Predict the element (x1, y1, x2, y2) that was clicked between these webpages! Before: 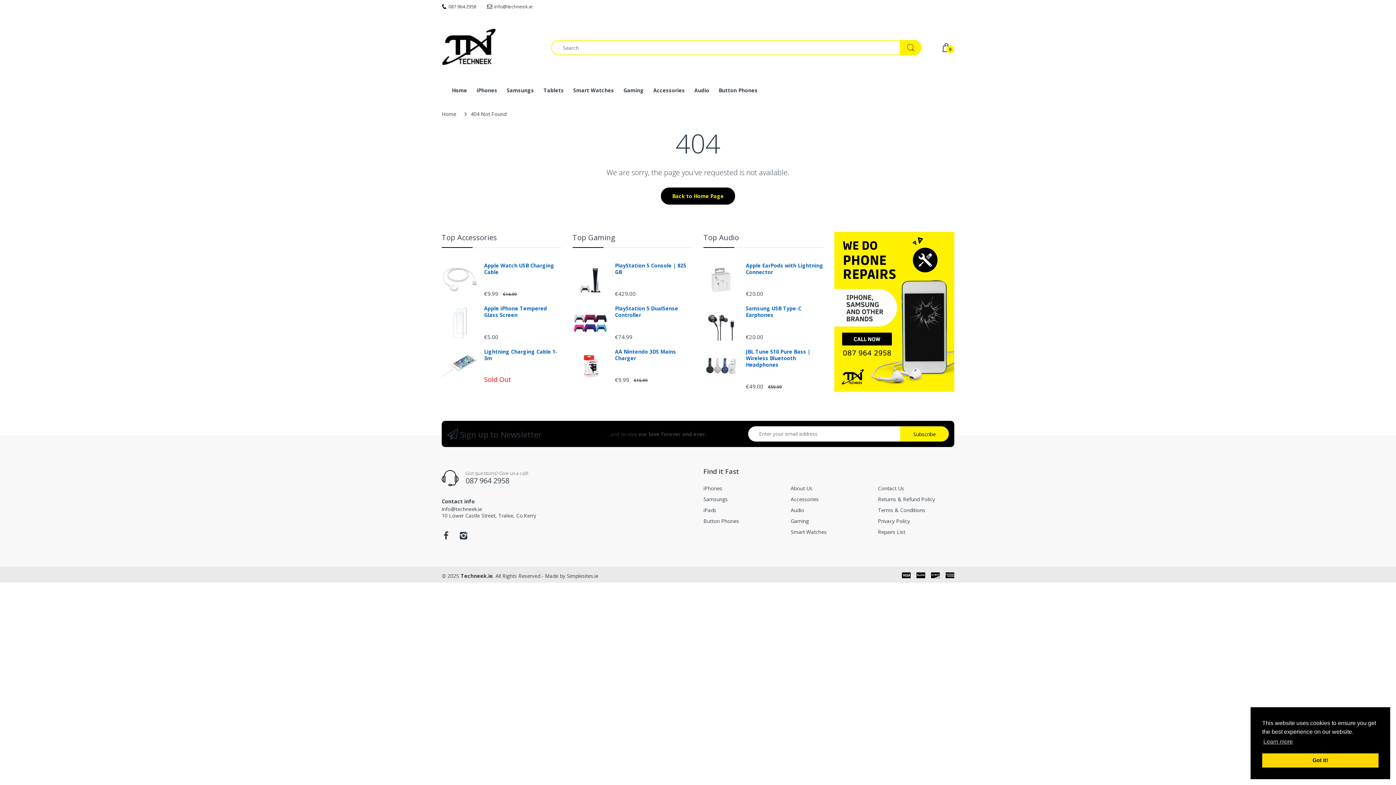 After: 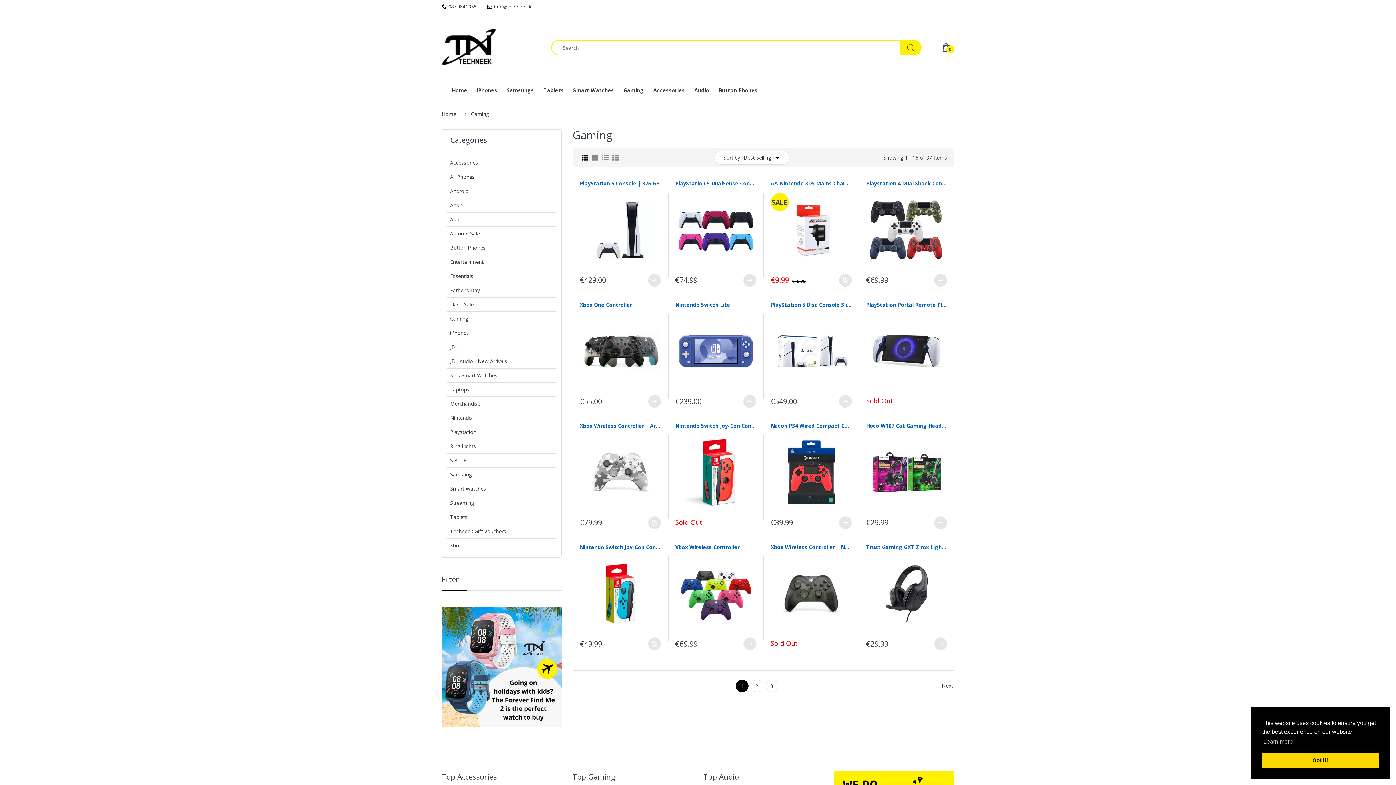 Action: bbox: (572, 232, 615, 242) label: Top Gaming